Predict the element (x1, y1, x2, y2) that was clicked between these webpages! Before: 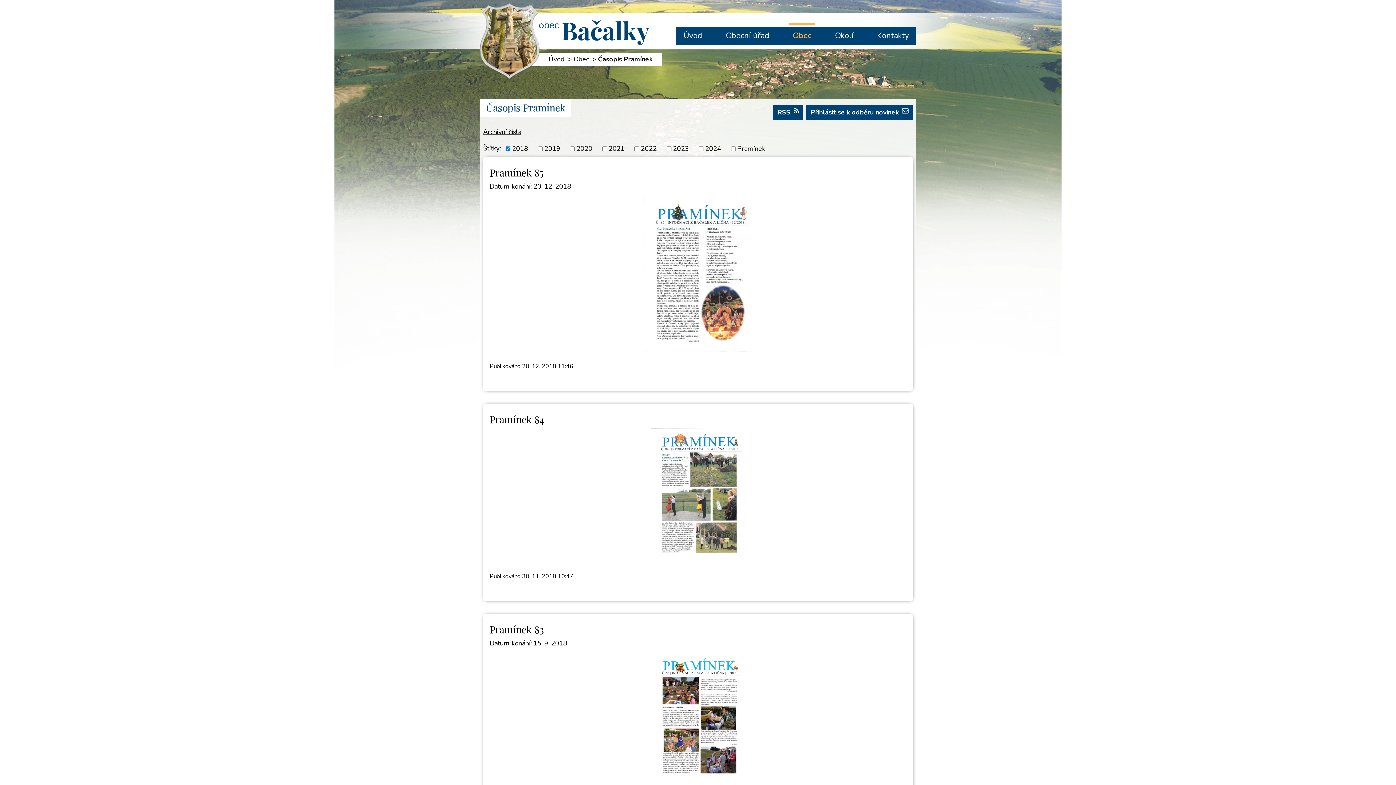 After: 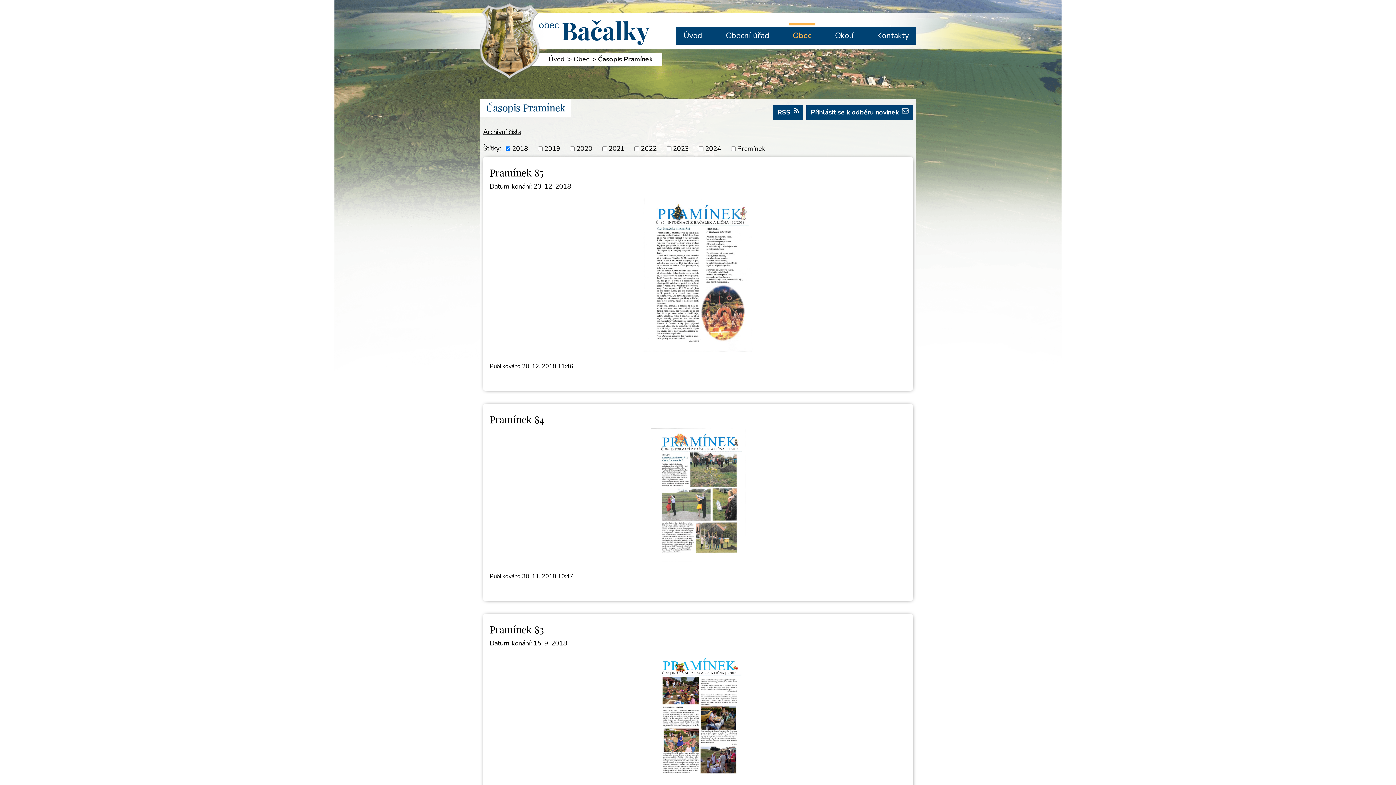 Action: bbox: (489, 428, 906, 562)